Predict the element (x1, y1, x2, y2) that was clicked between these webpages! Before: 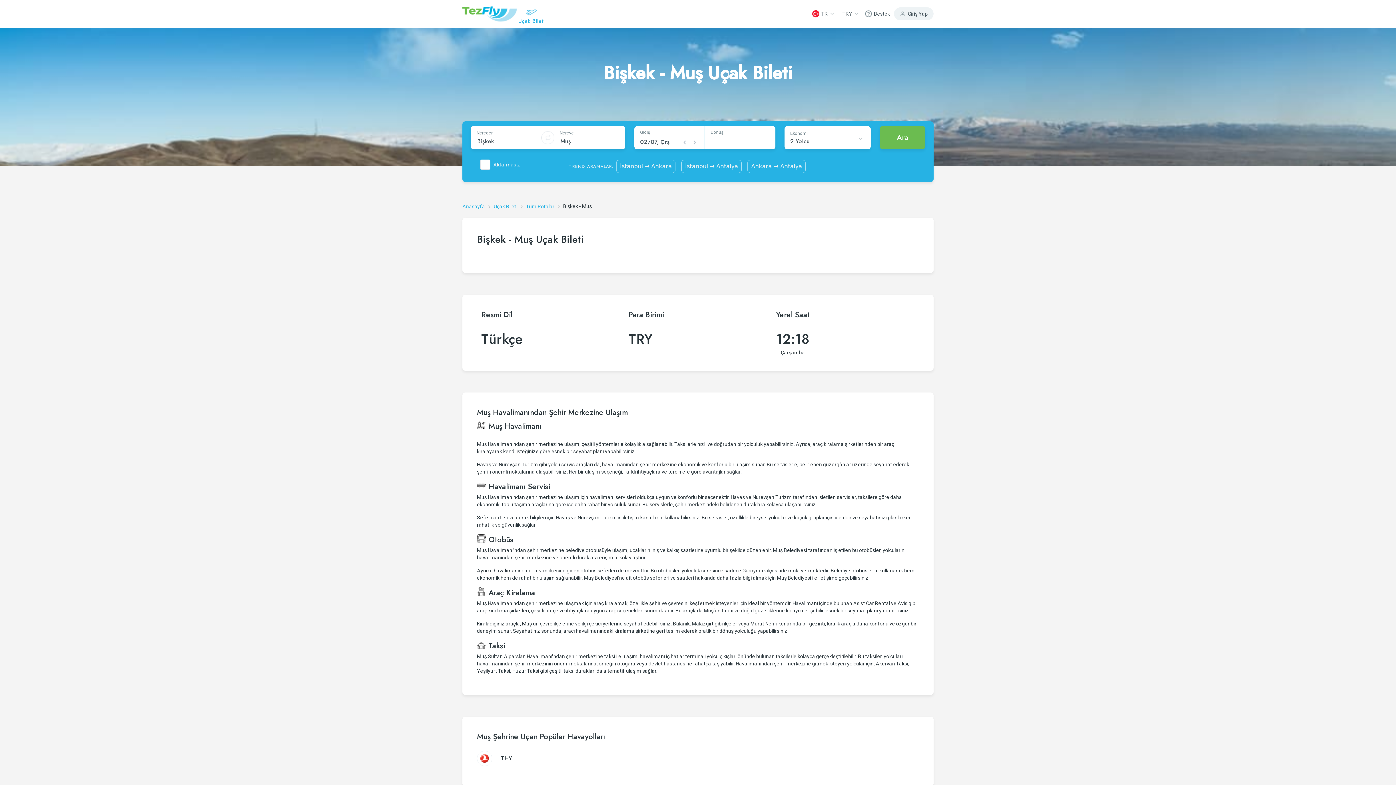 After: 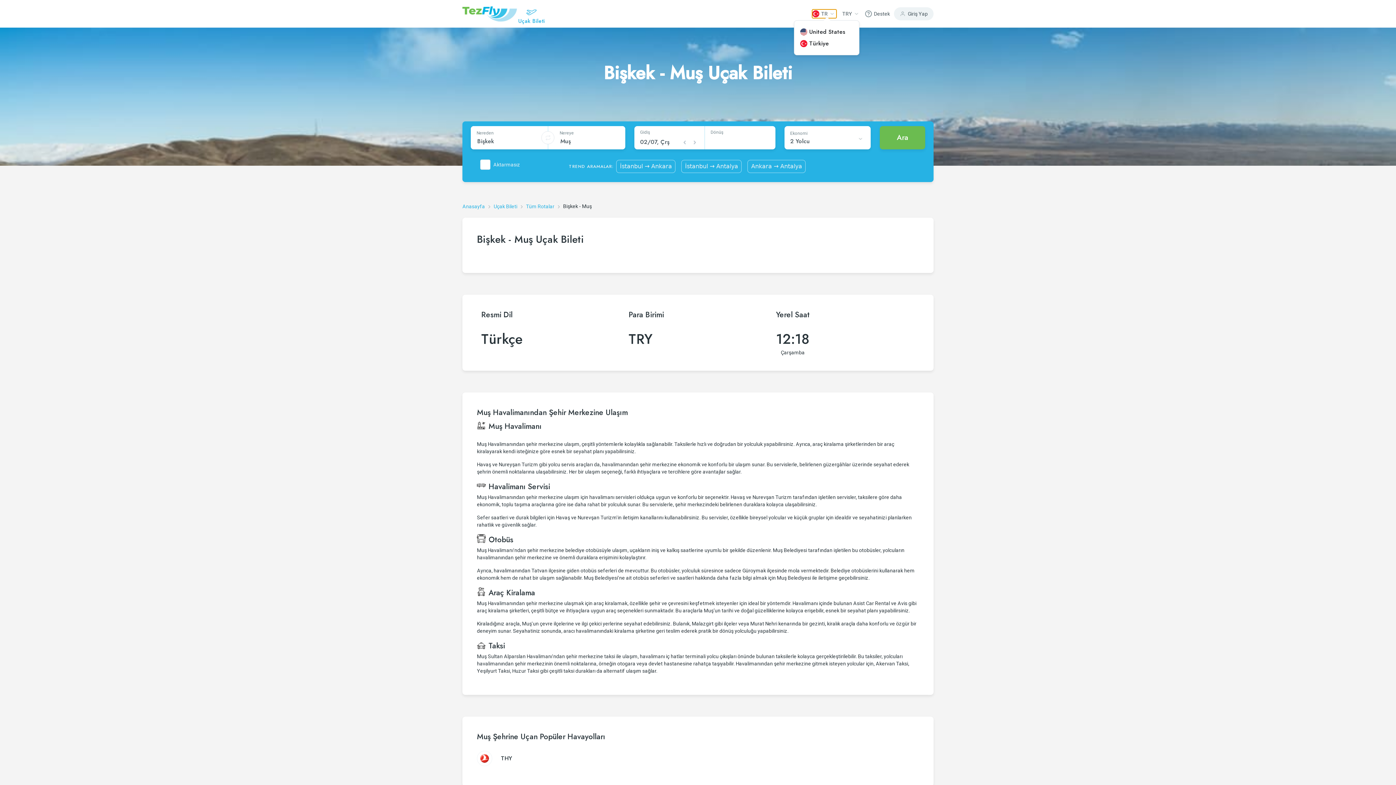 Action: label: TR bbox: (812, 9, 836, 18)